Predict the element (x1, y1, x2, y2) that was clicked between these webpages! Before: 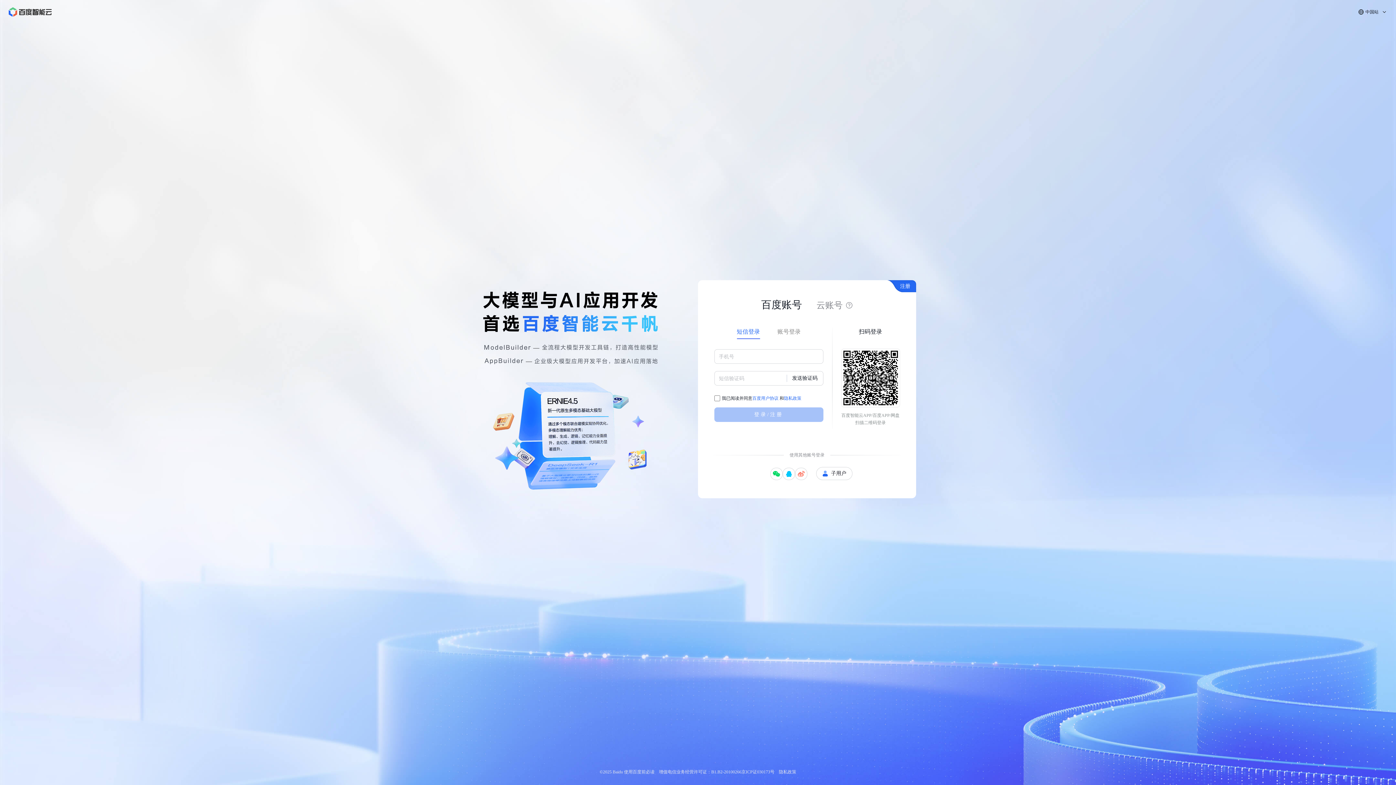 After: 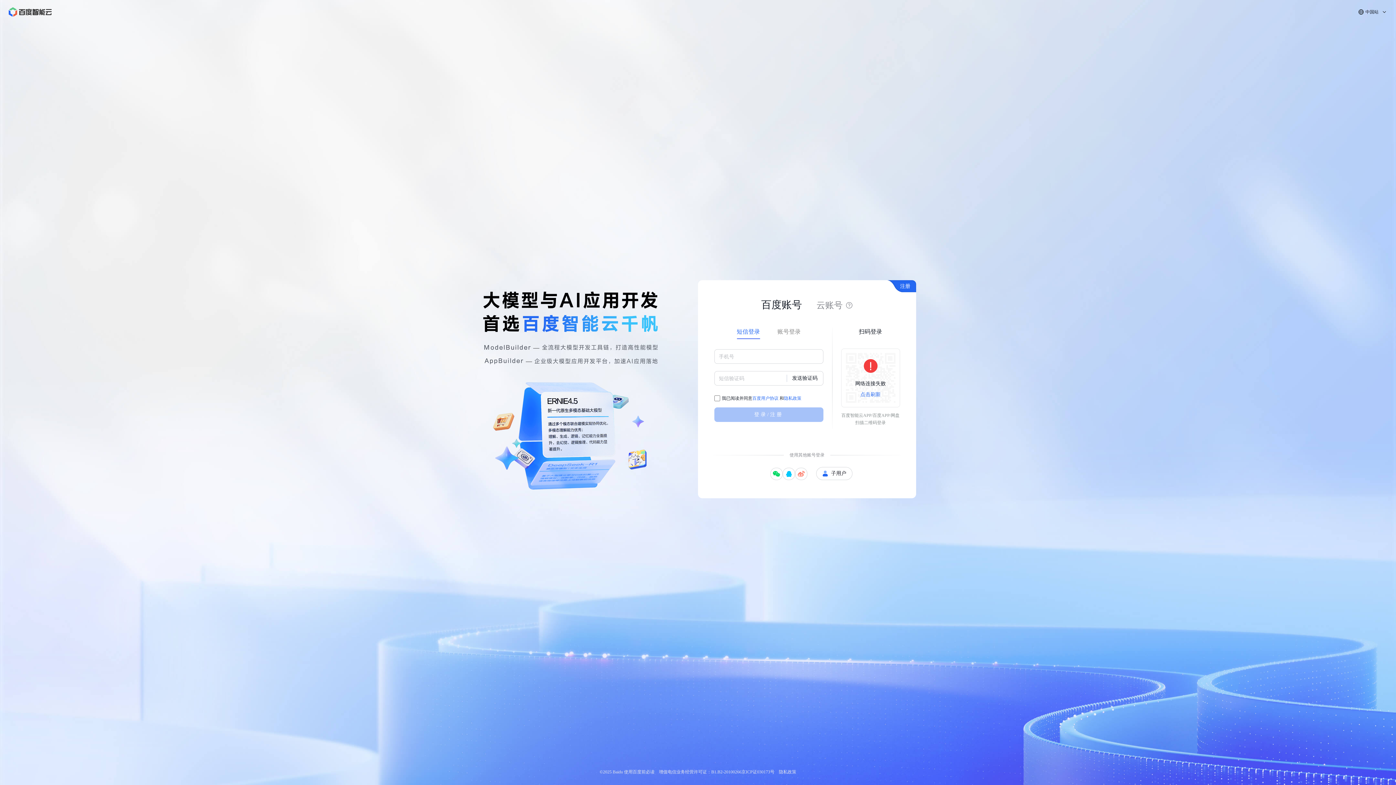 Action: label: 增值电信业务经营许可证：B1.B2-20100266 bbox: (659, 769, 741, 774)